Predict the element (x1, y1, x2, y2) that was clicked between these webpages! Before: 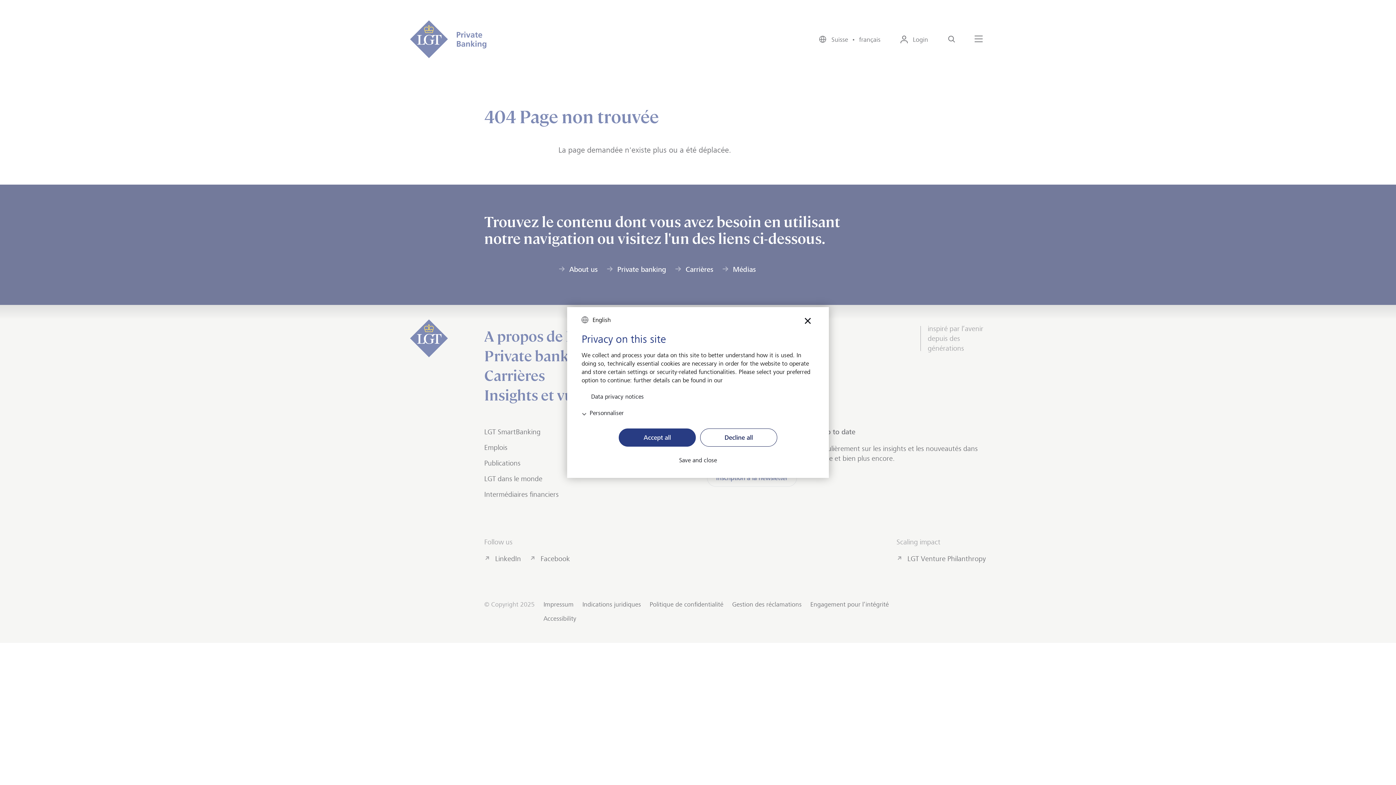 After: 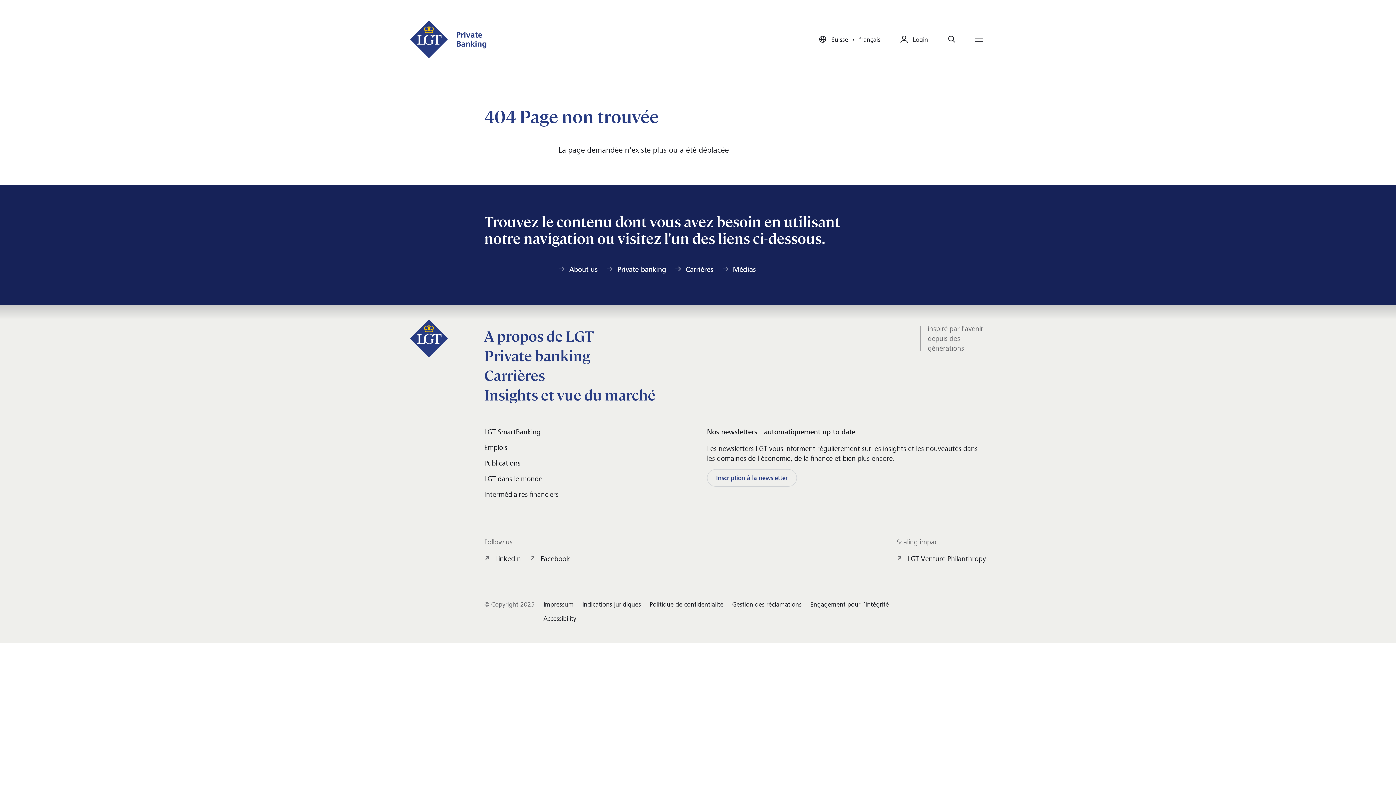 Action: label: Save and close bbox: (679, 457, 717, 463)